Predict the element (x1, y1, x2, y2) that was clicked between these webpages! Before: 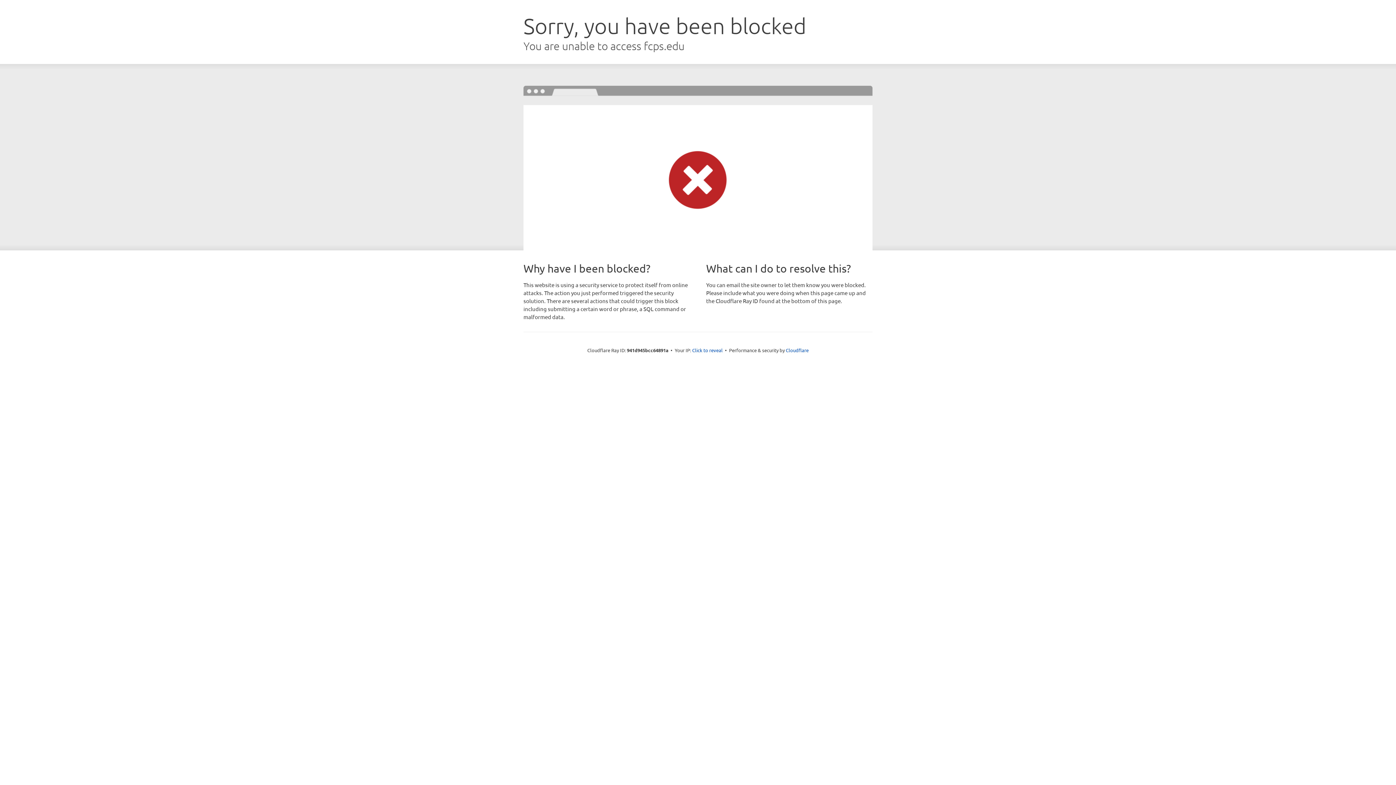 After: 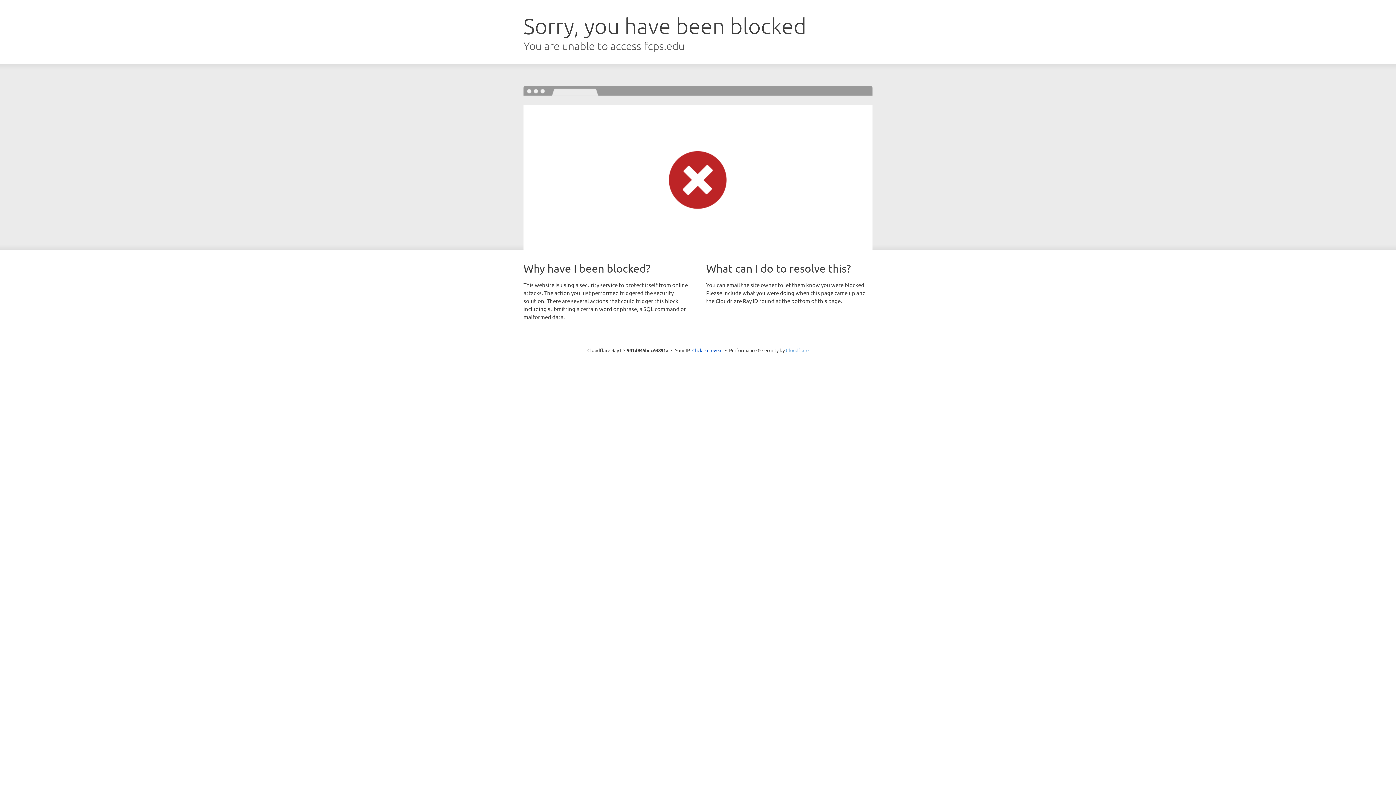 Action: bbox: (786, 347, 808, 353) label: Cloudflare